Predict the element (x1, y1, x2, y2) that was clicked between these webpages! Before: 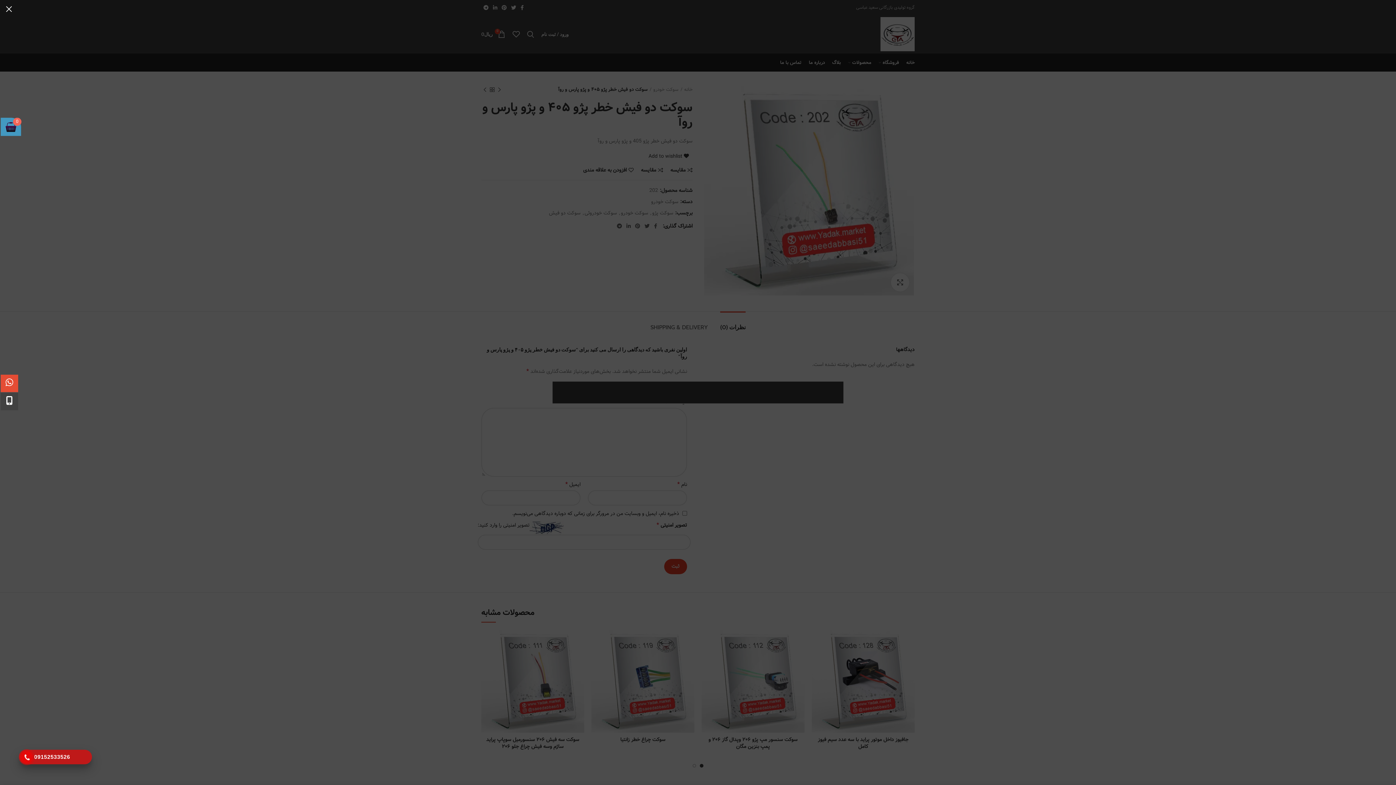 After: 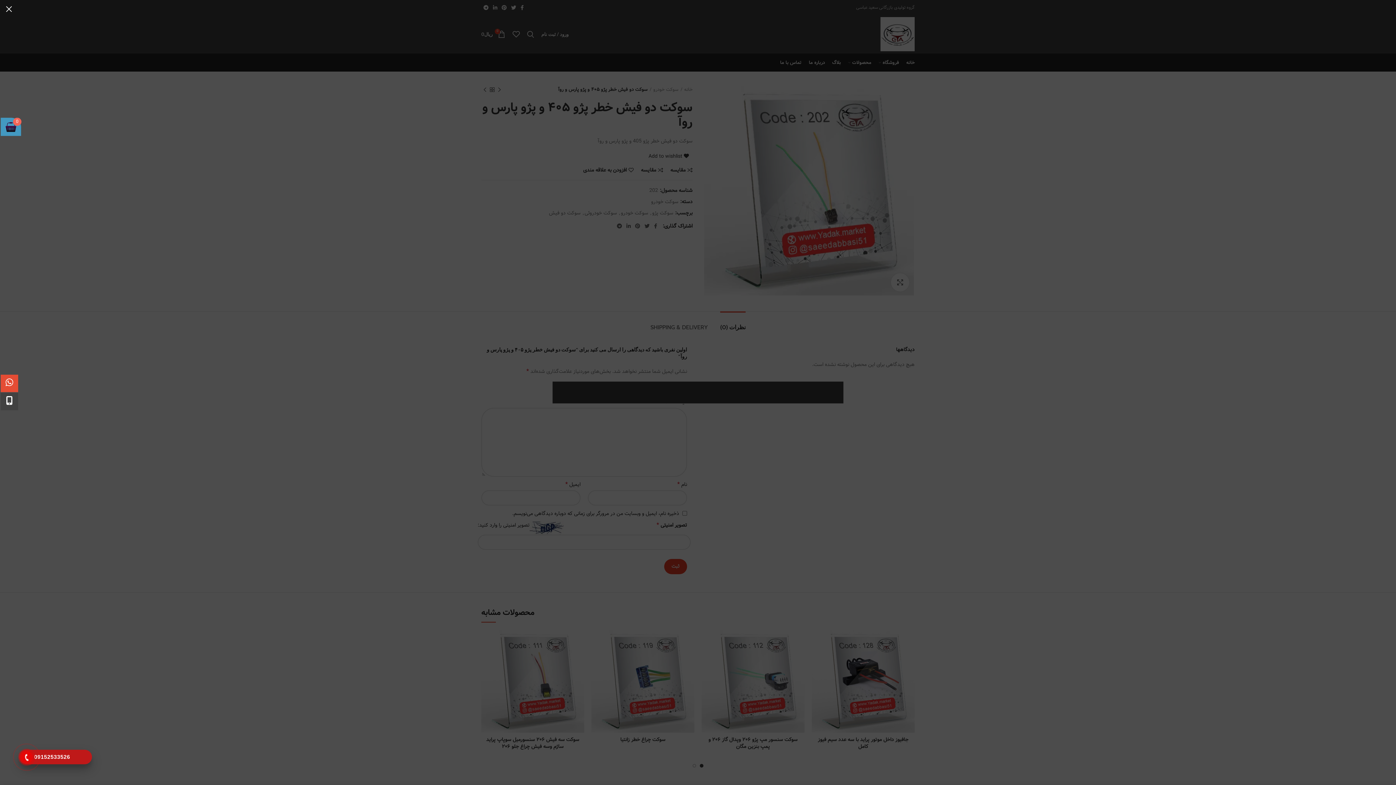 Action: bbox: (0, 393, 18, 410)